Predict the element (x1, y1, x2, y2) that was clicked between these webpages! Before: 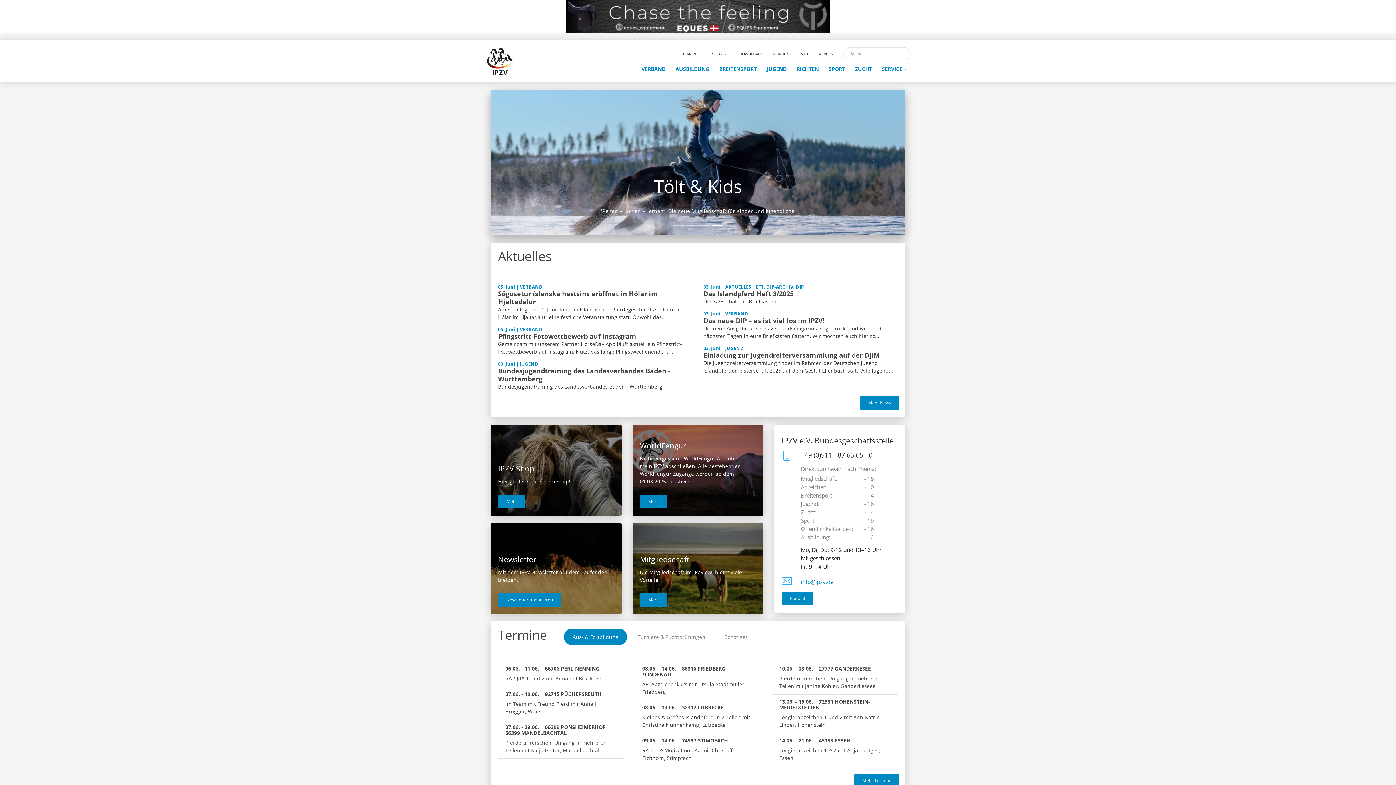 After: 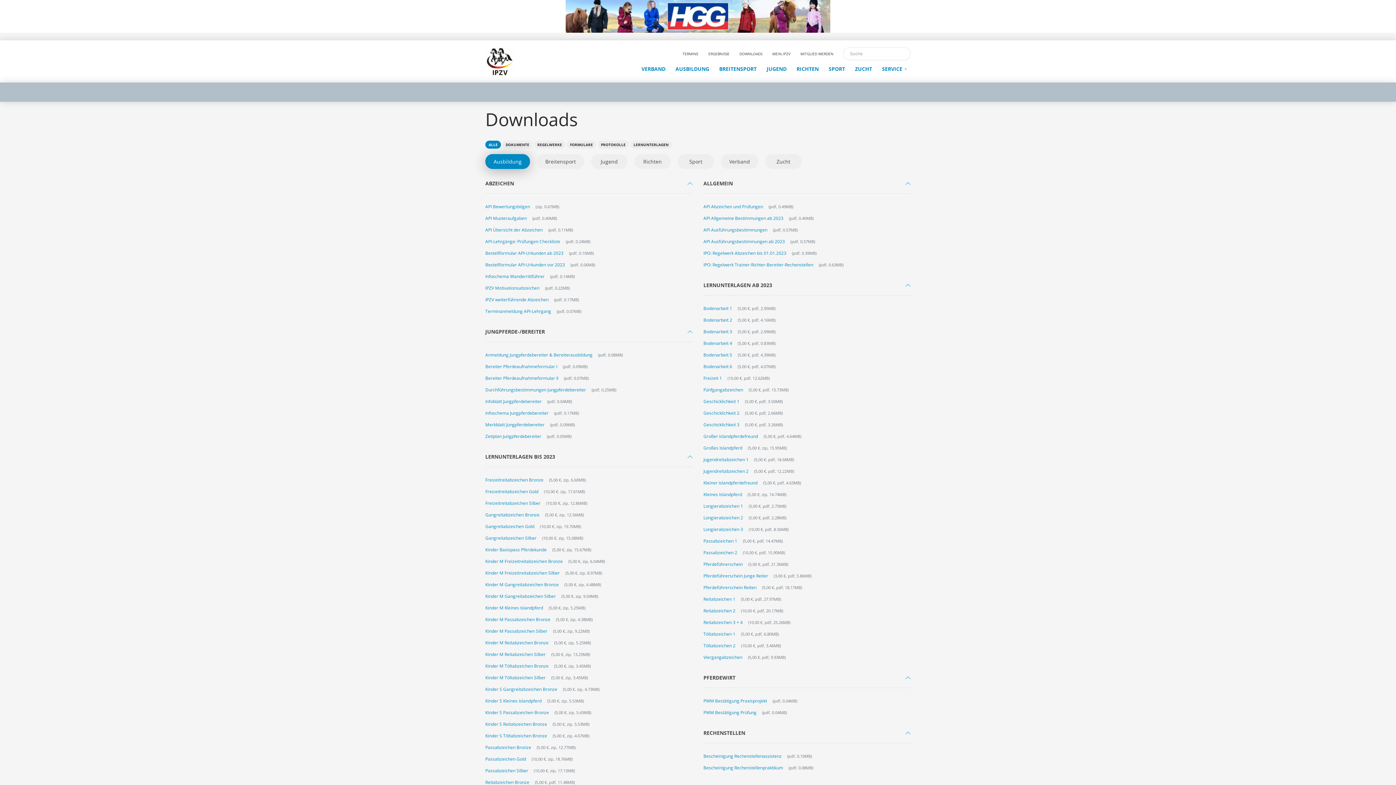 Action: bbox: (735, 46, 766, 61) label: DOWNLOADS